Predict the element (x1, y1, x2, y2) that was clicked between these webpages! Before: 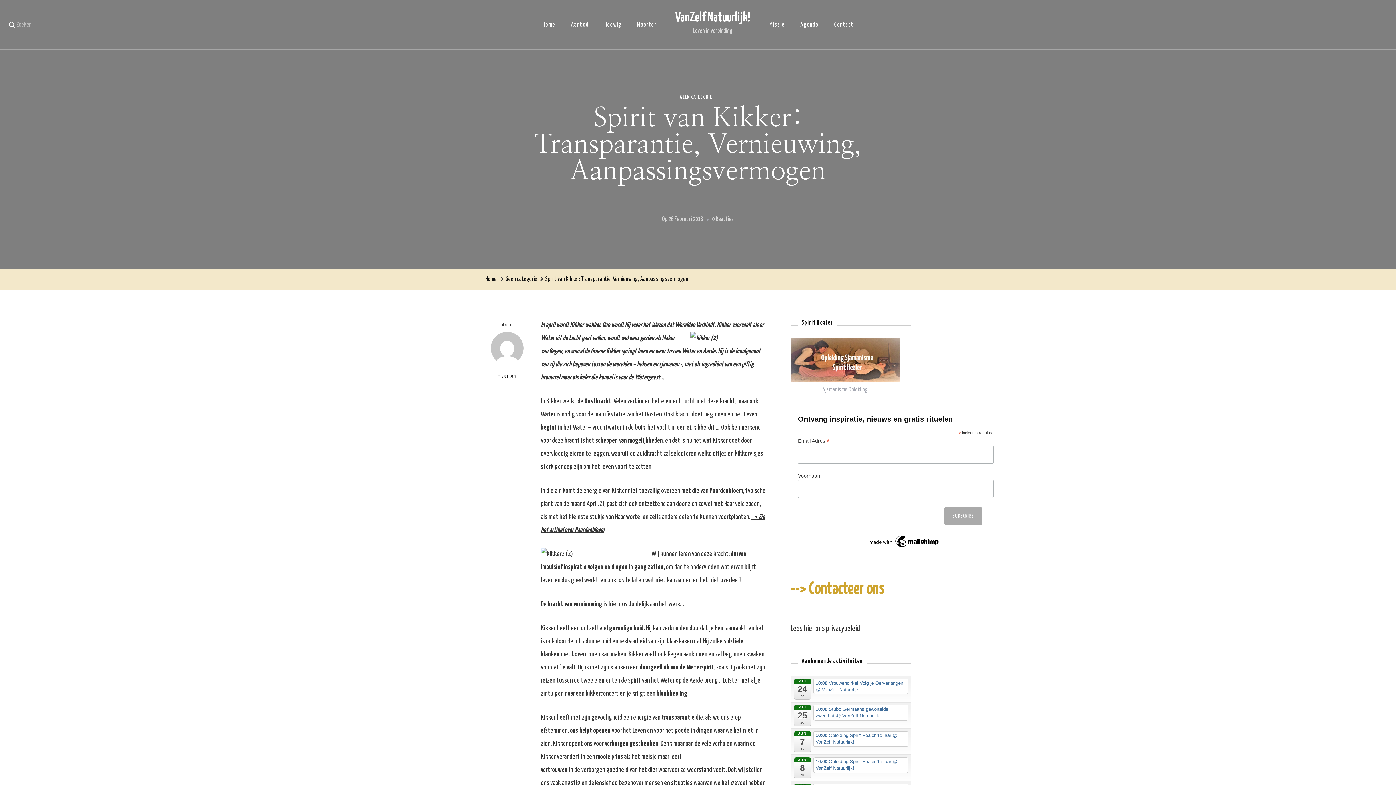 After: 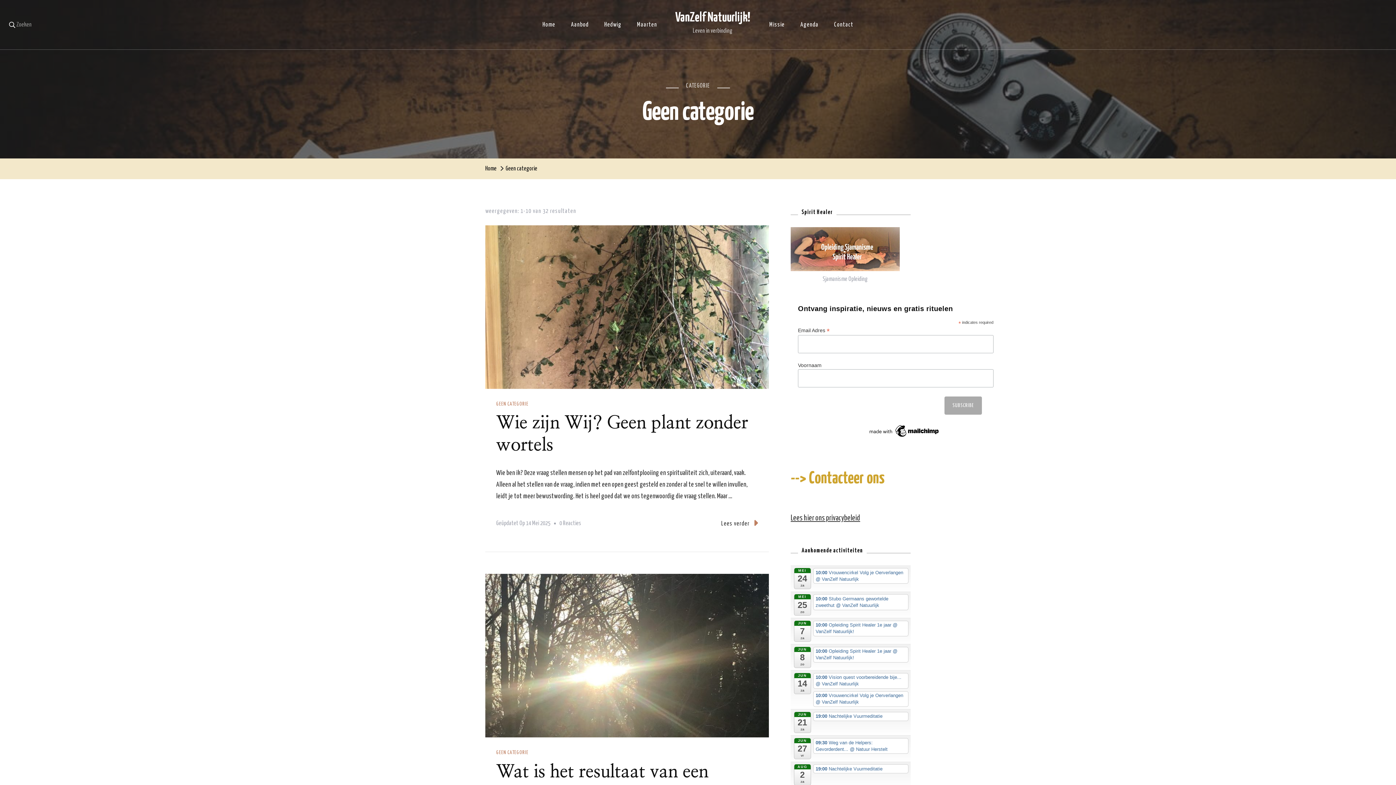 Action: bbox: (680, 93, 712, 101) label: GEEN CATEGORIE